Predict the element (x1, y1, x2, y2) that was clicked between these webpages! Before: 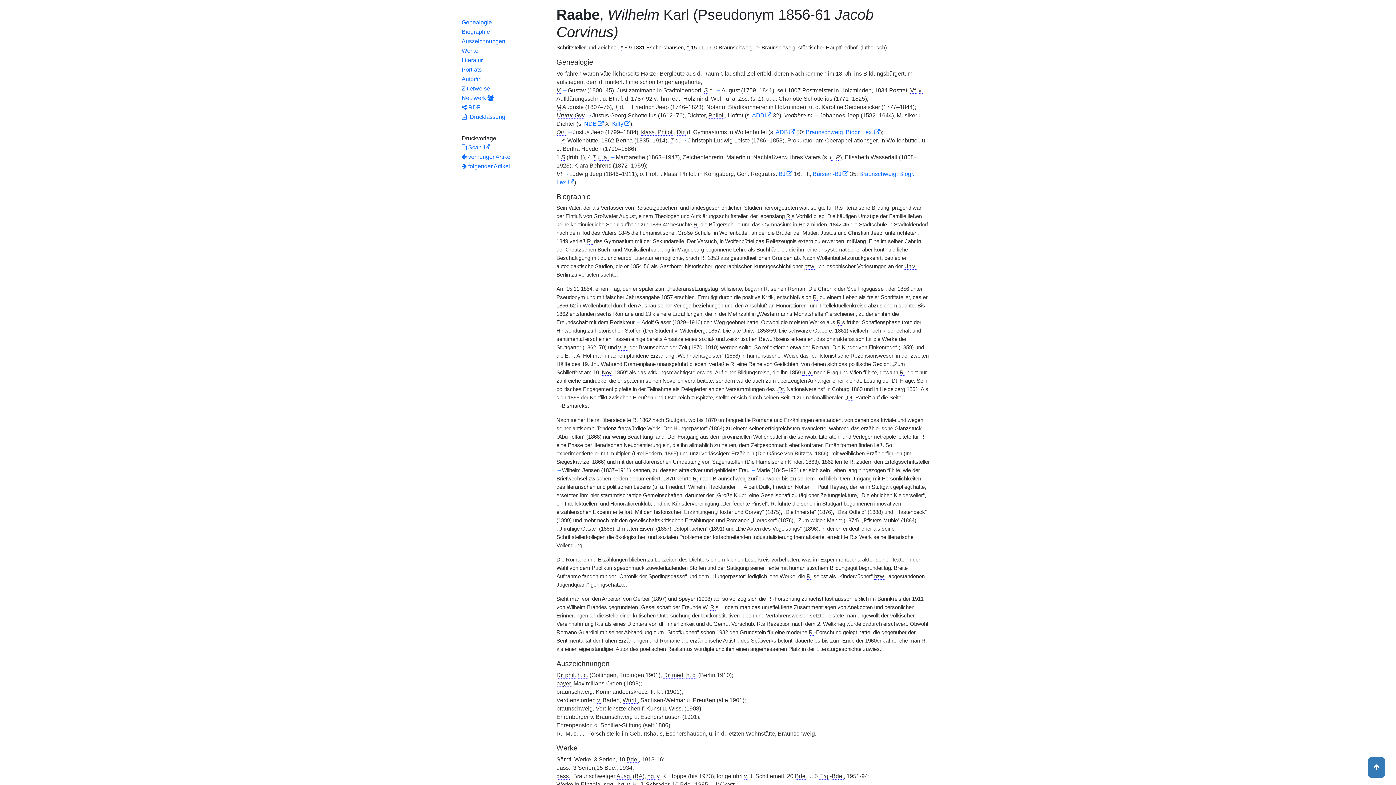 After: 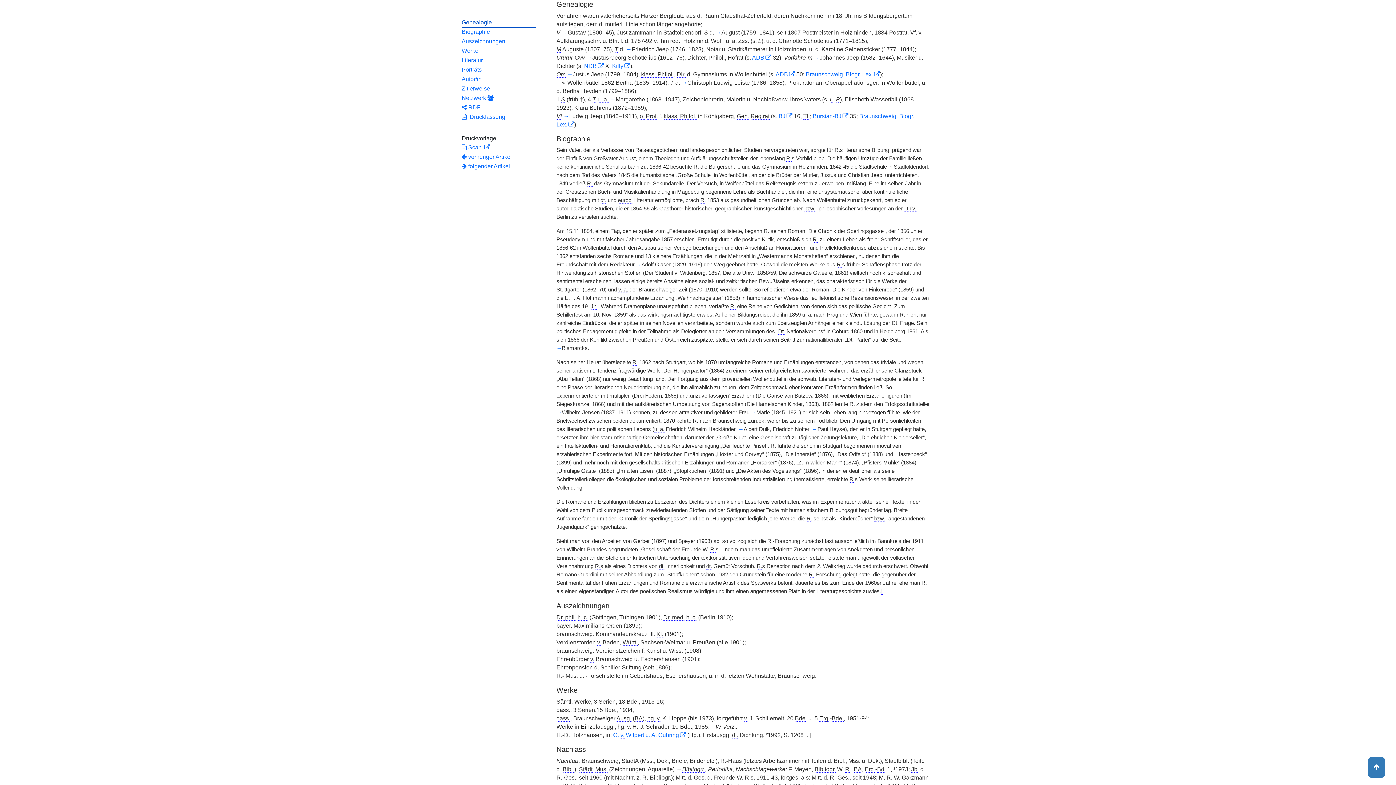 Action: label: Genealogie bbox: (461, 18, 536, 27)